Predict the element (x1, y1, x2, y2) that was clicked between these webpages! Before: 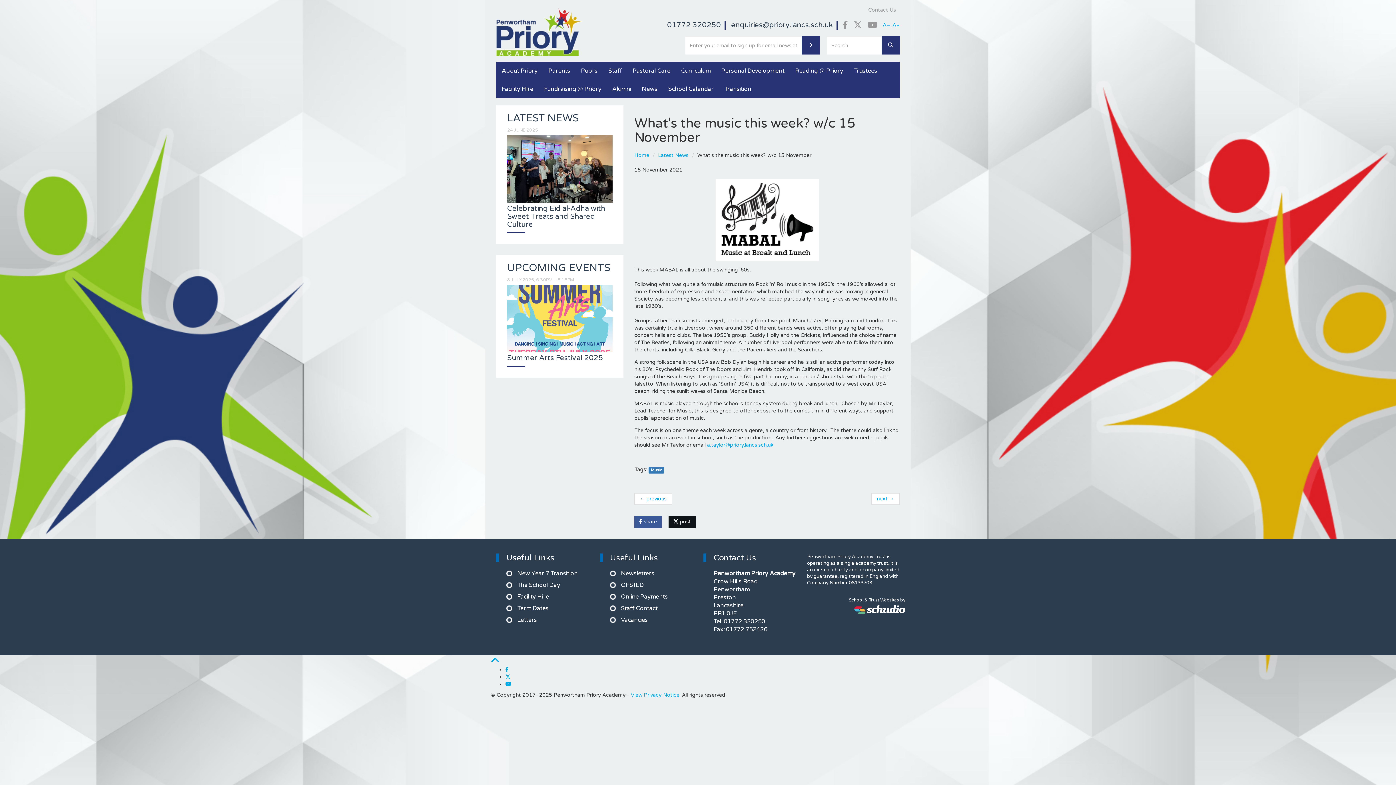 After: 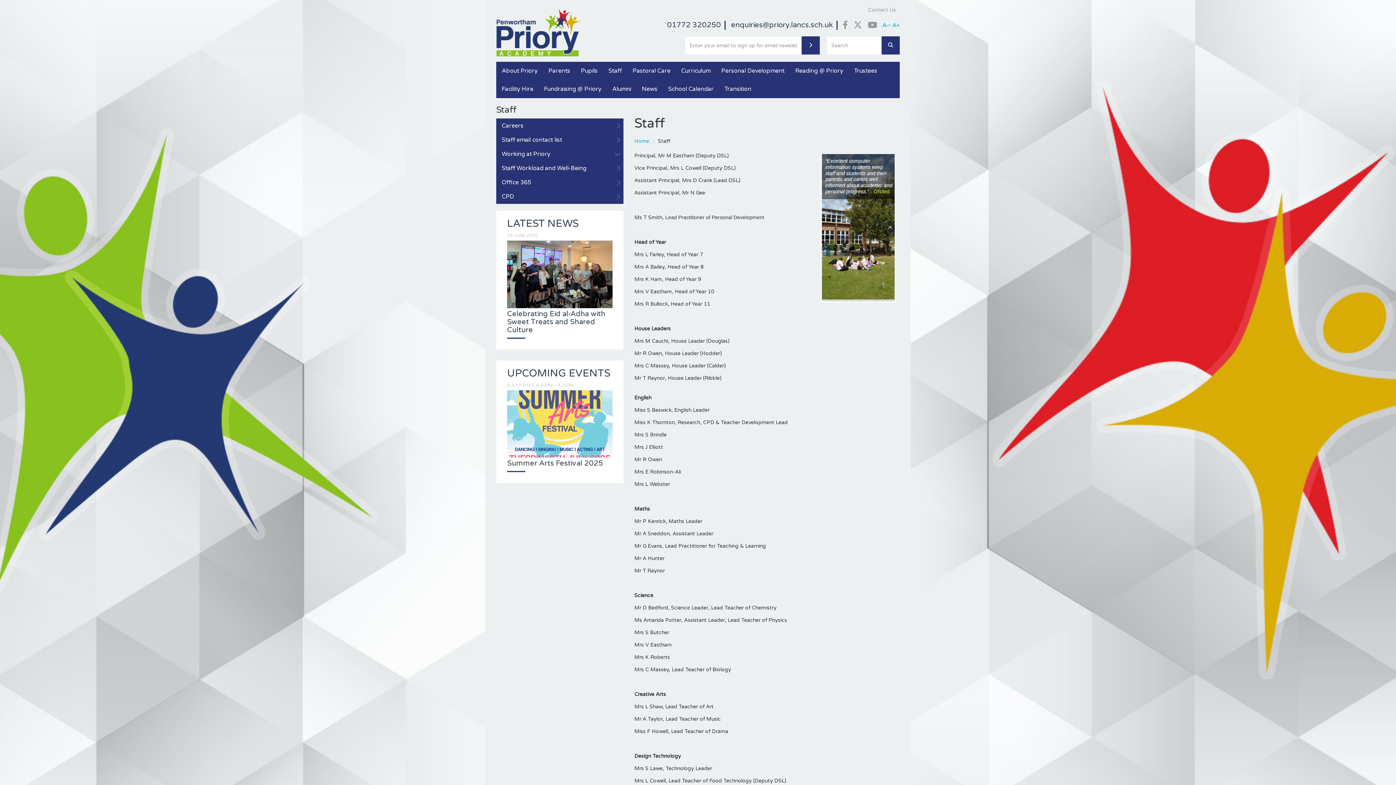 Action: bbox: (603, 61, 627, 80) label: Staff